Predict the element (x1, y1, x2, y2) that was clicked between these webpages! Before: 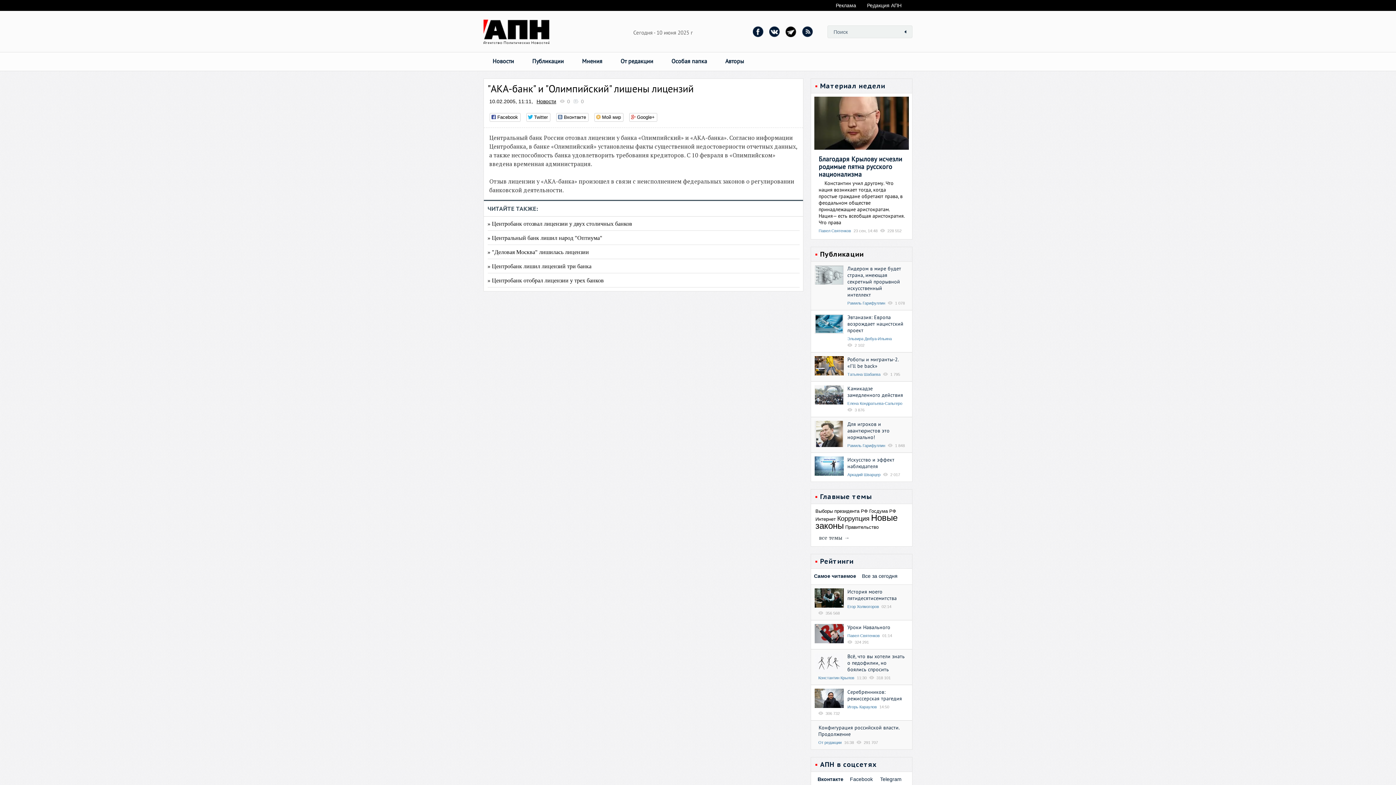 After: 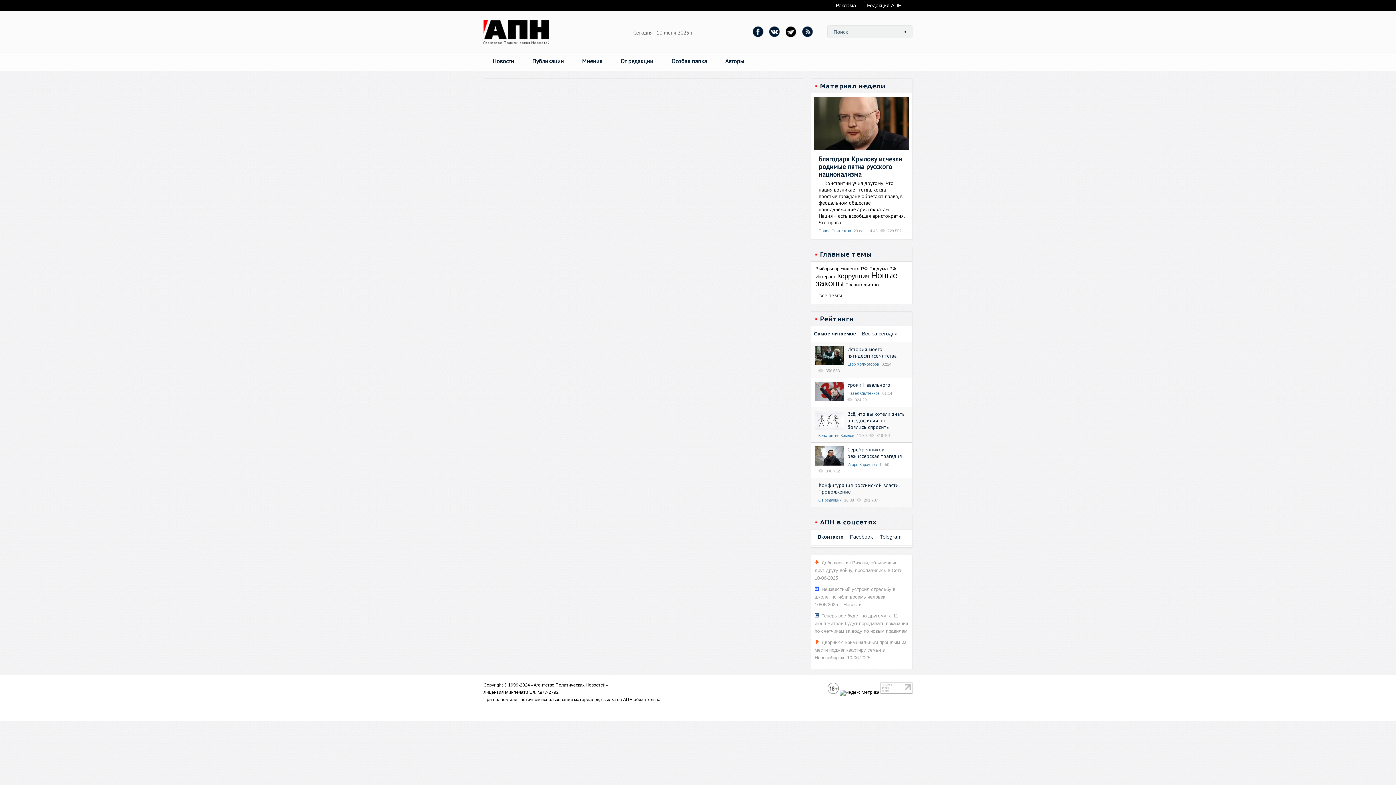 Action: bbox: (815, 530, 908, 544) label: все темы →